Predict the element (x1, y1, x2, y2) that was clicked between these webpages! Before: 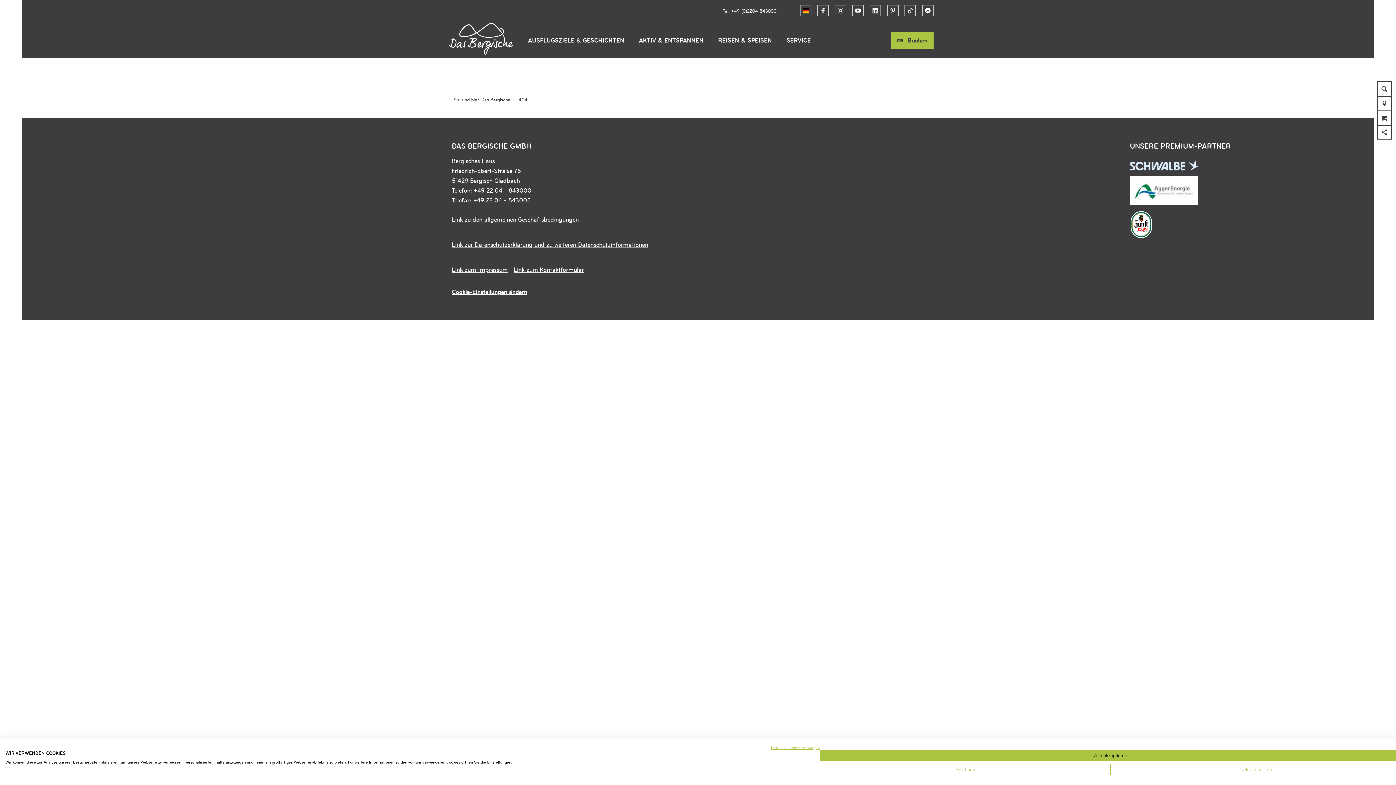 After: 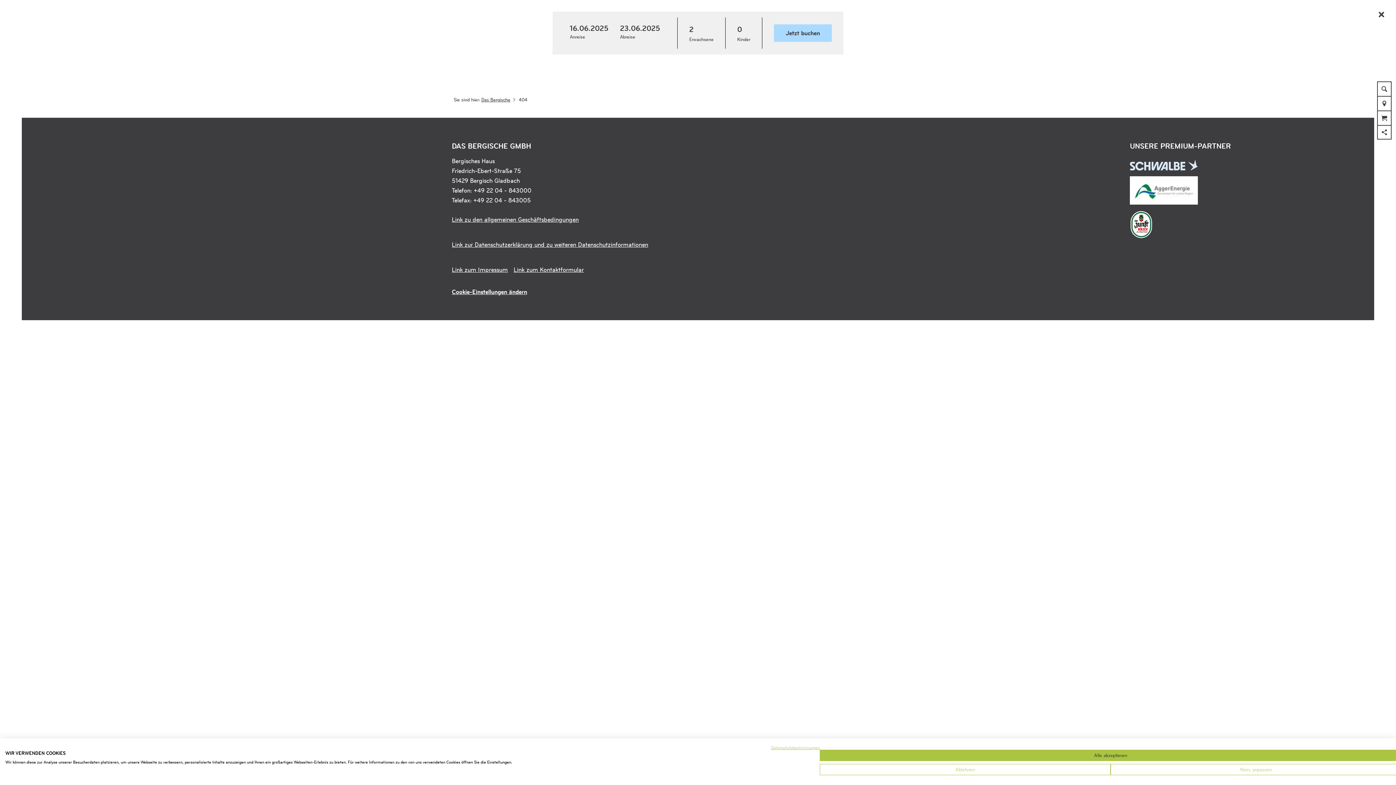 Action: bbox: (891, 31, 933, 49) label: Buchen